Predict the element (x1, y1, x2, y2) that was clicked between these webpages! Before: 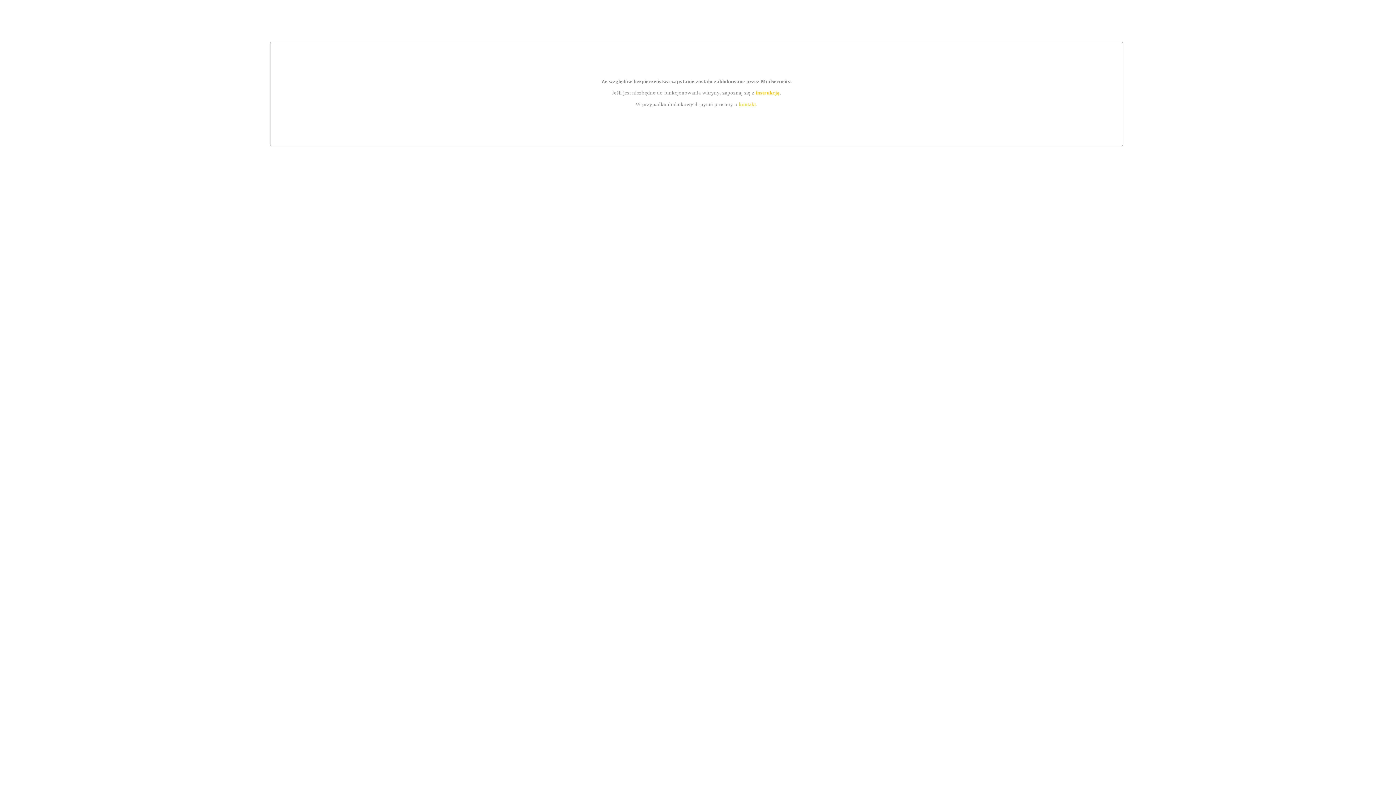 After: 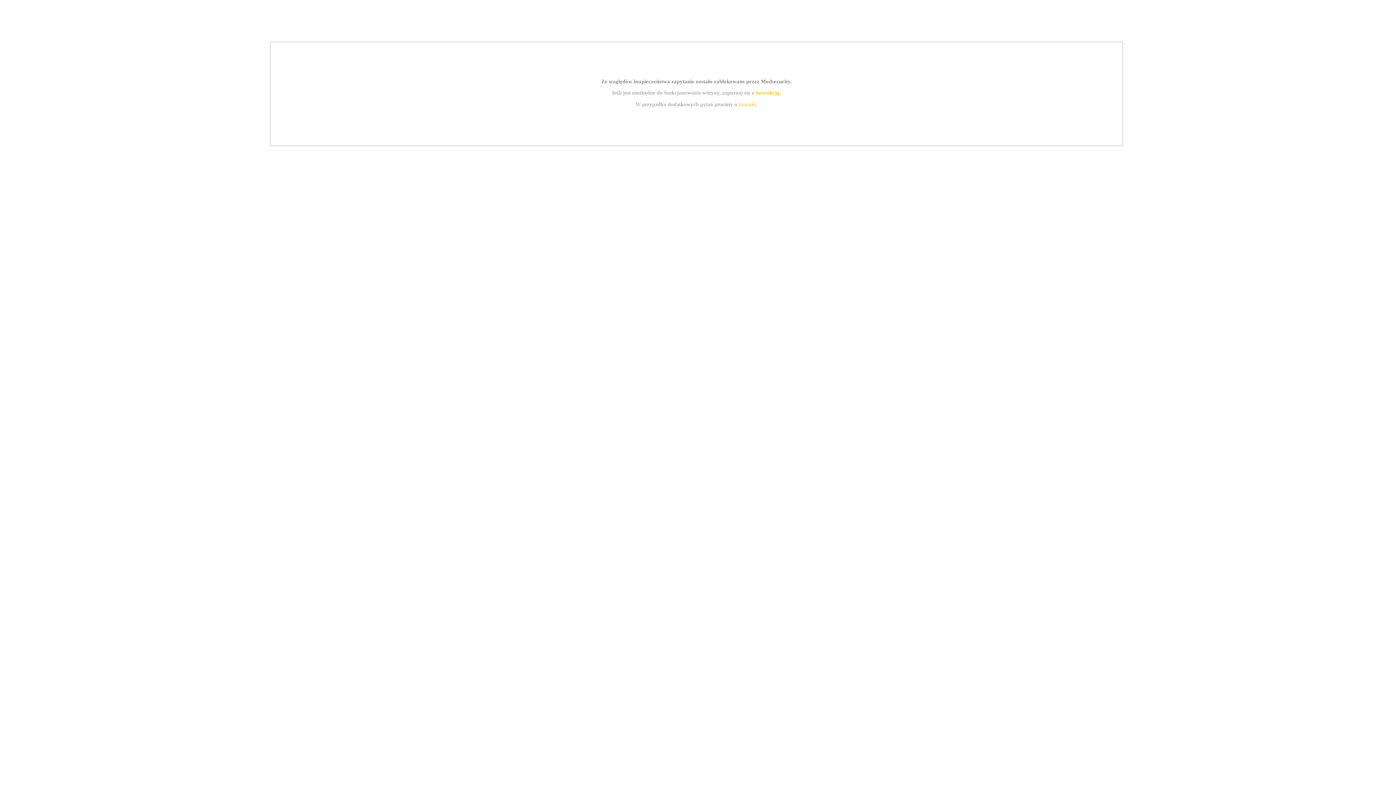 Action: label: instrukcją bbox: (755, 89, 779, 95)